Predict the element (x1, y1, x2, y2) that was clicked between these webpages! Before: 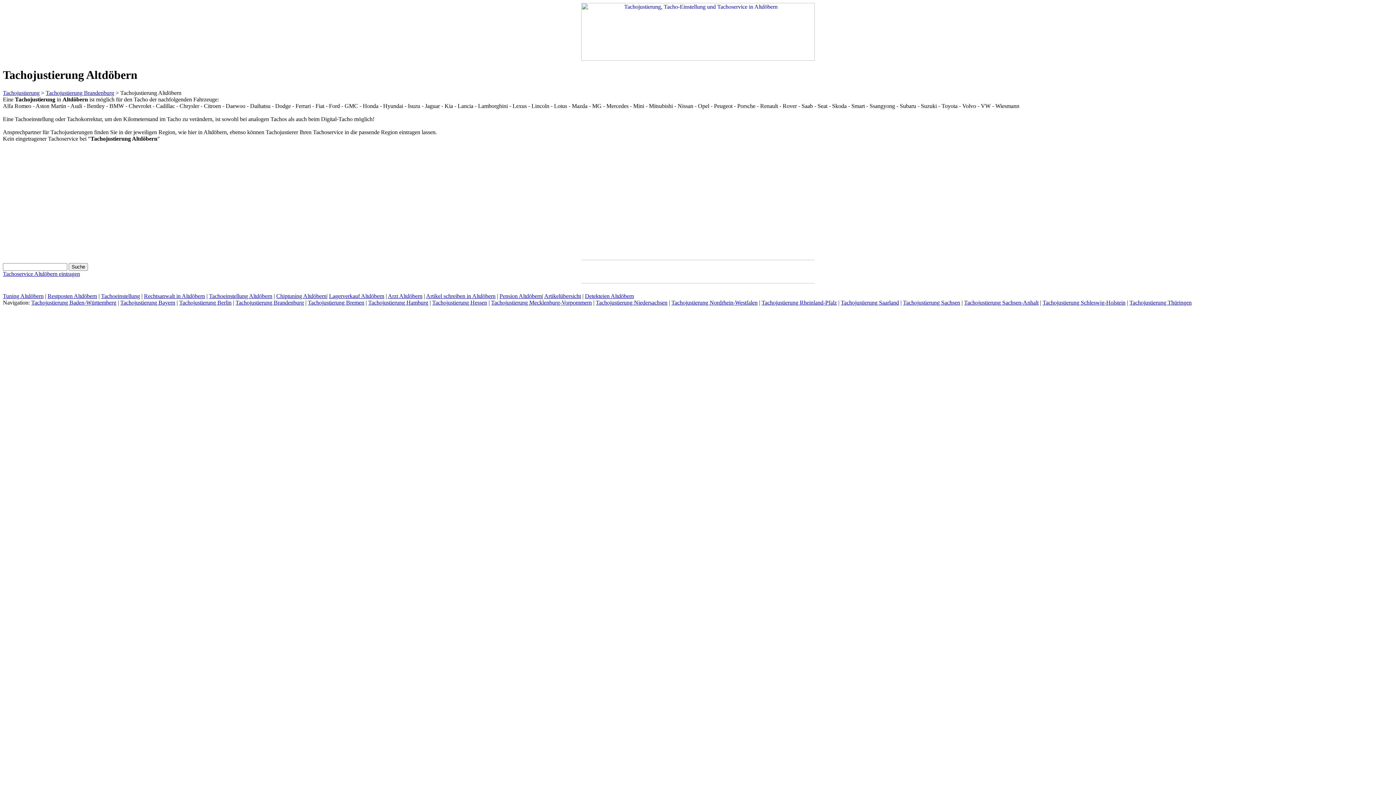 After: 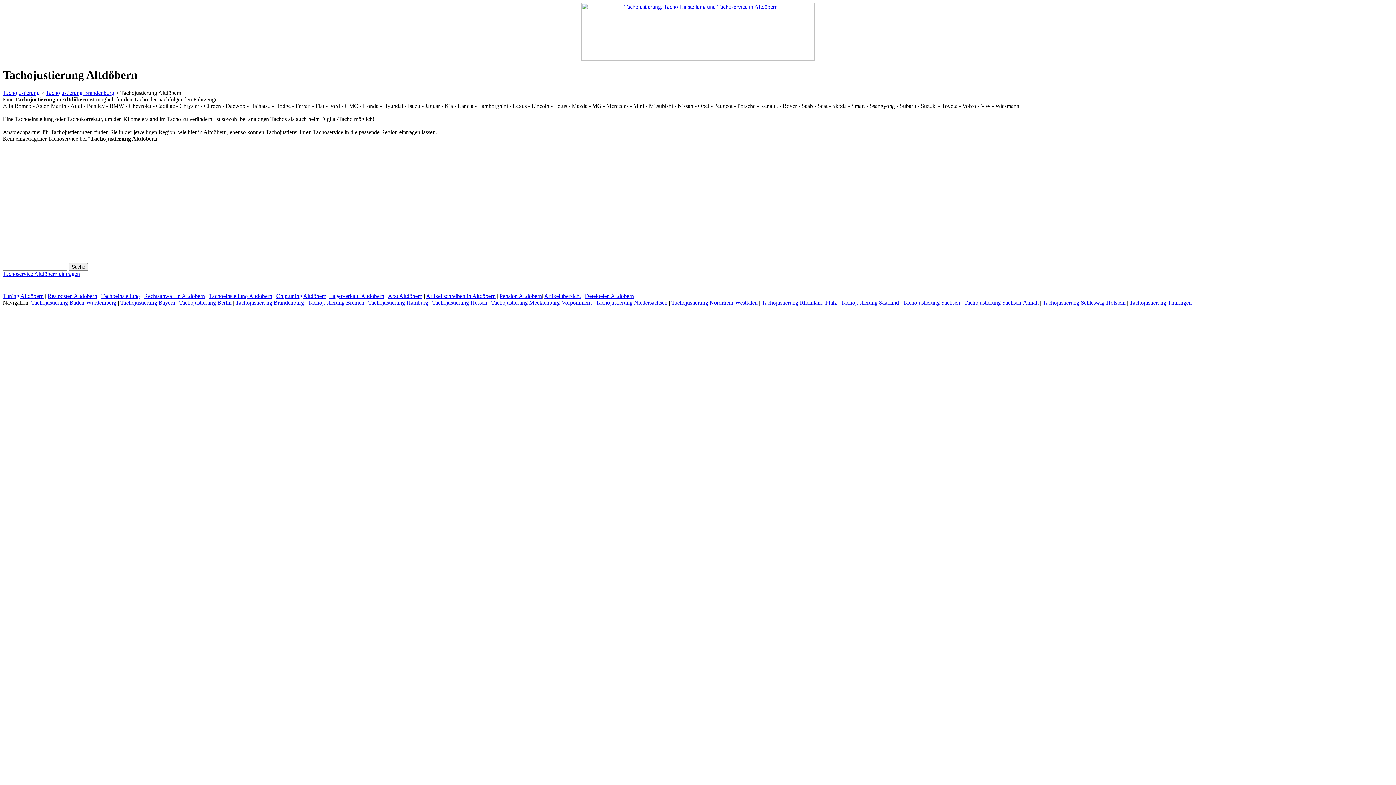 Action: bbox: (47, 293, 97, 299) label: Restposten Altdöbern